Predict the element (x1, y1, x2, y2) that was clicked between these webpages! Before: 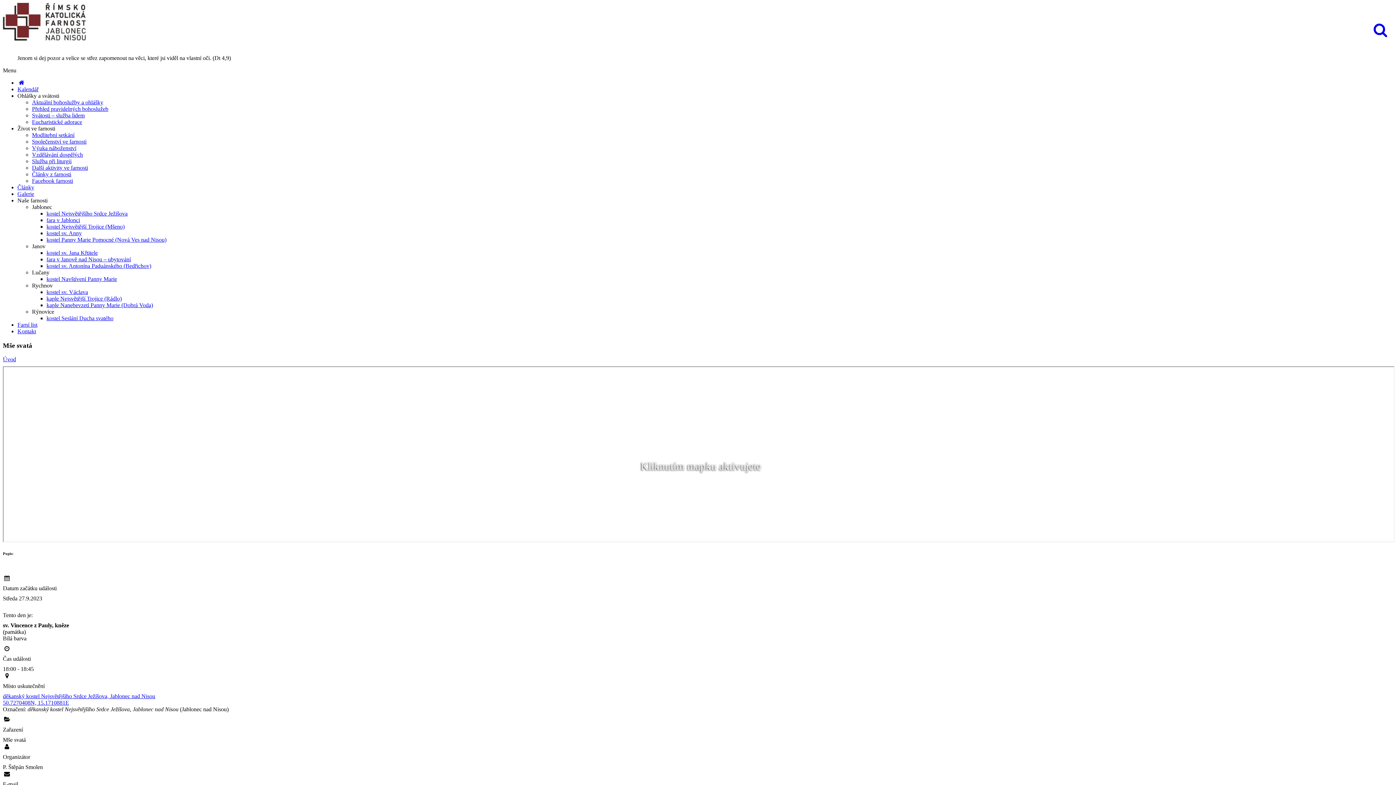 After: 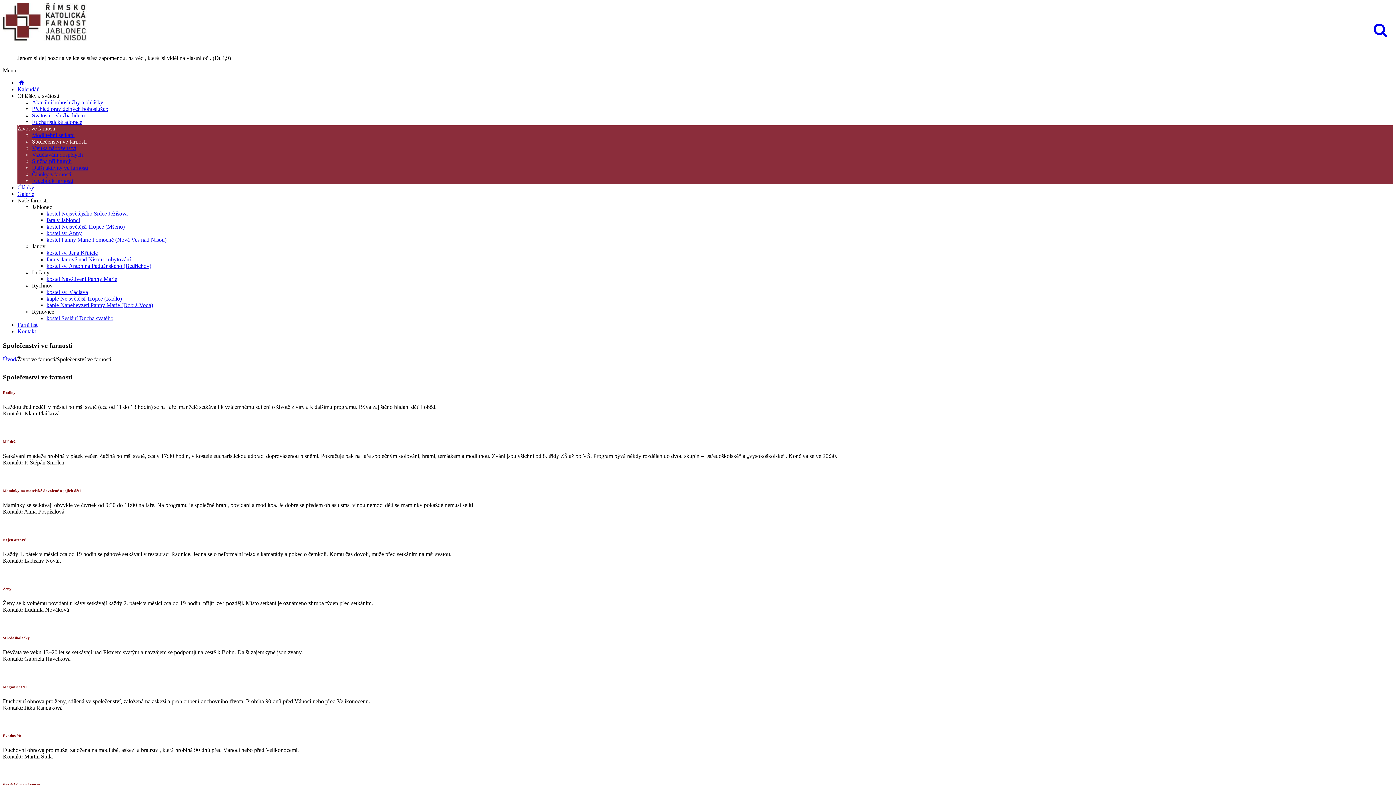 Action: bbox: (32, 138, 86, 144) label: Společenství ve farnosti